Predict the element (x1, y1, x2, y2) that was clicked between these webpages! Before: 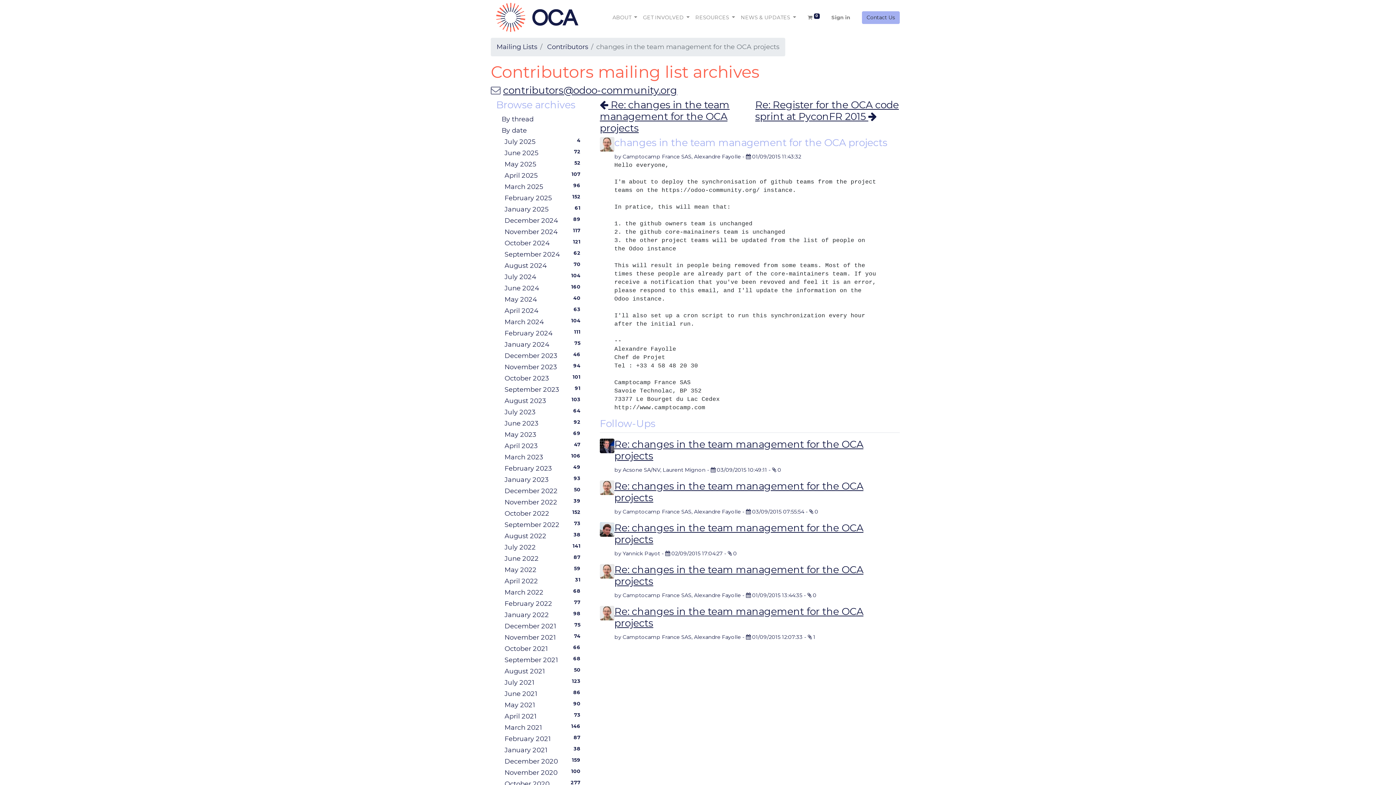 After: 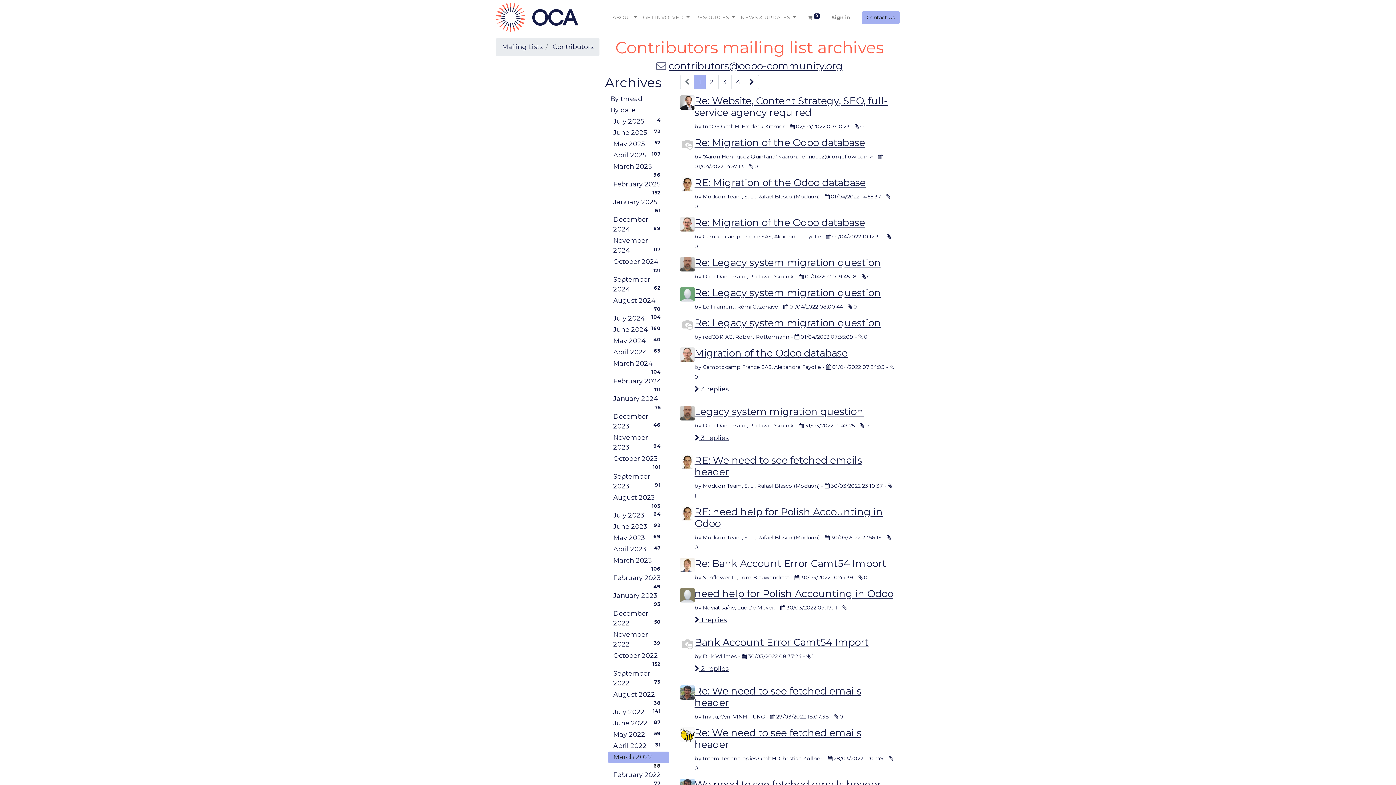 Action: bbox: (499, 587, 589, 598) label: March 2022
68